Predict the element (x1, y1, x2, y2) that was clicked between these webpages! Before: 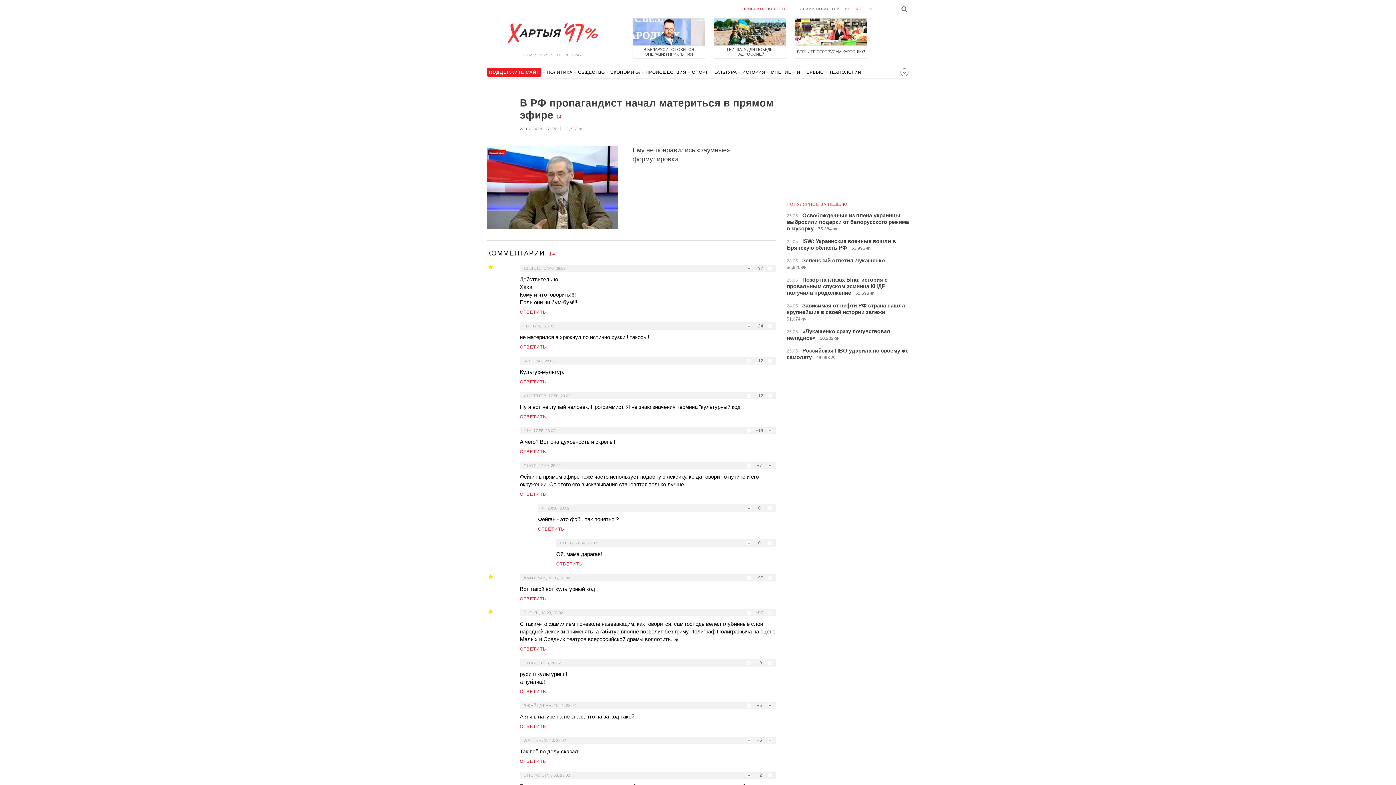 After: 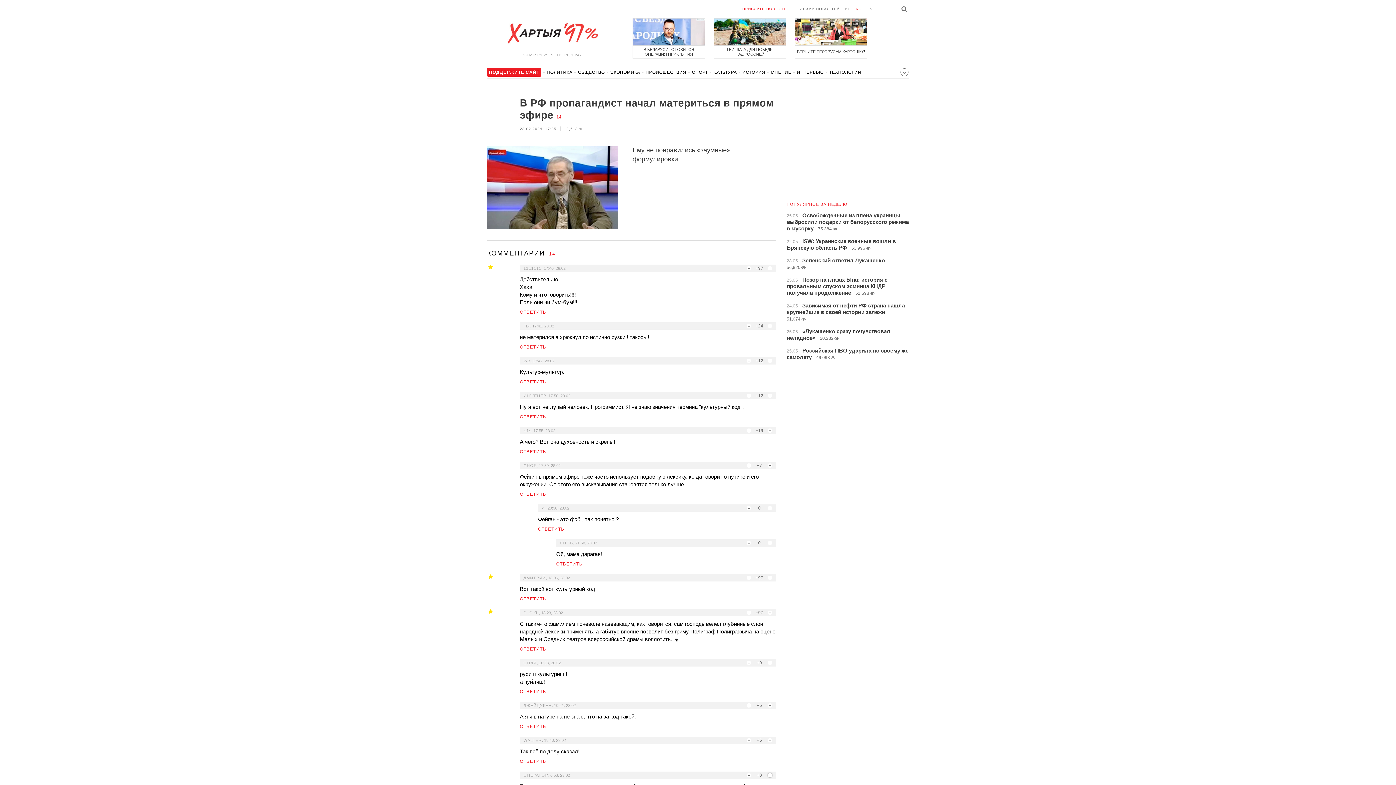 Action: bbox: (768, 773, 772, 777) label: +